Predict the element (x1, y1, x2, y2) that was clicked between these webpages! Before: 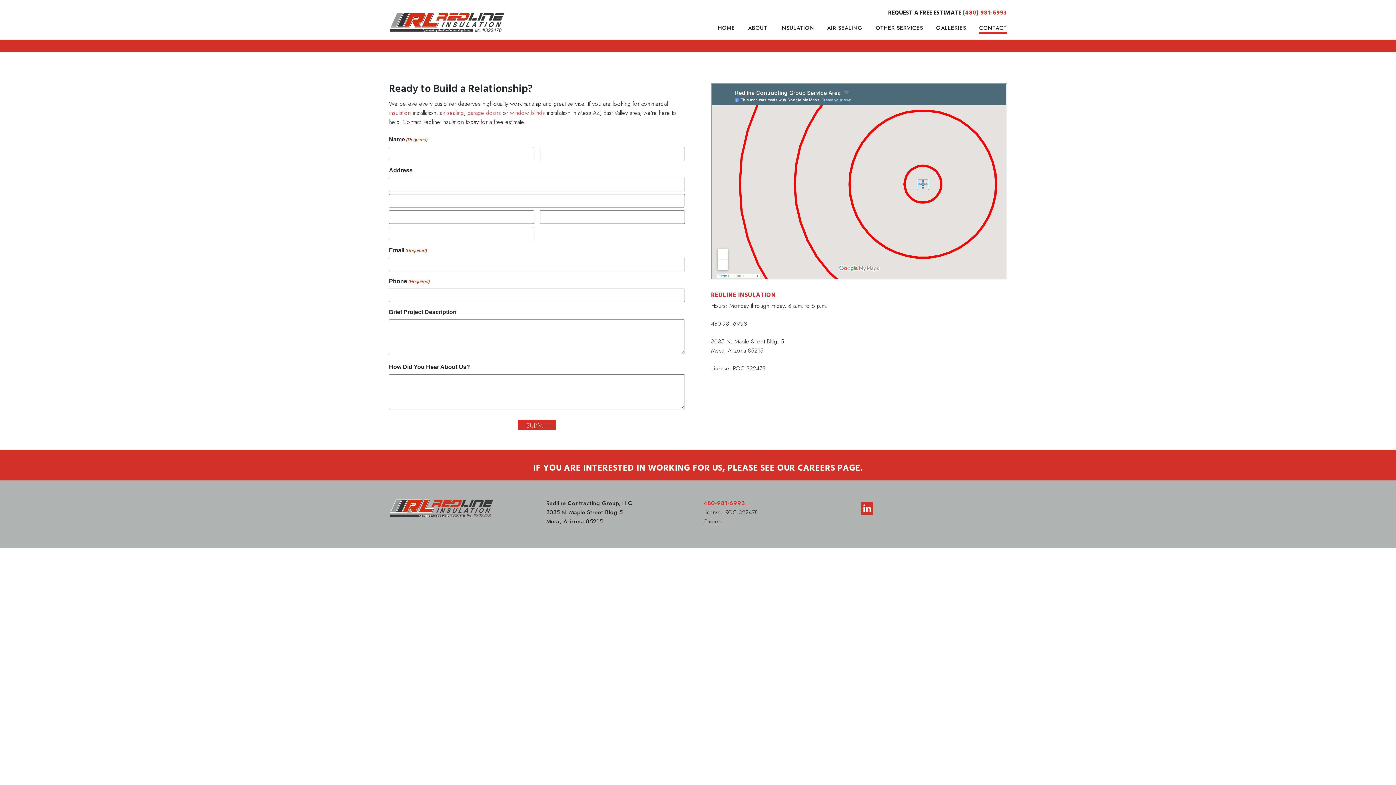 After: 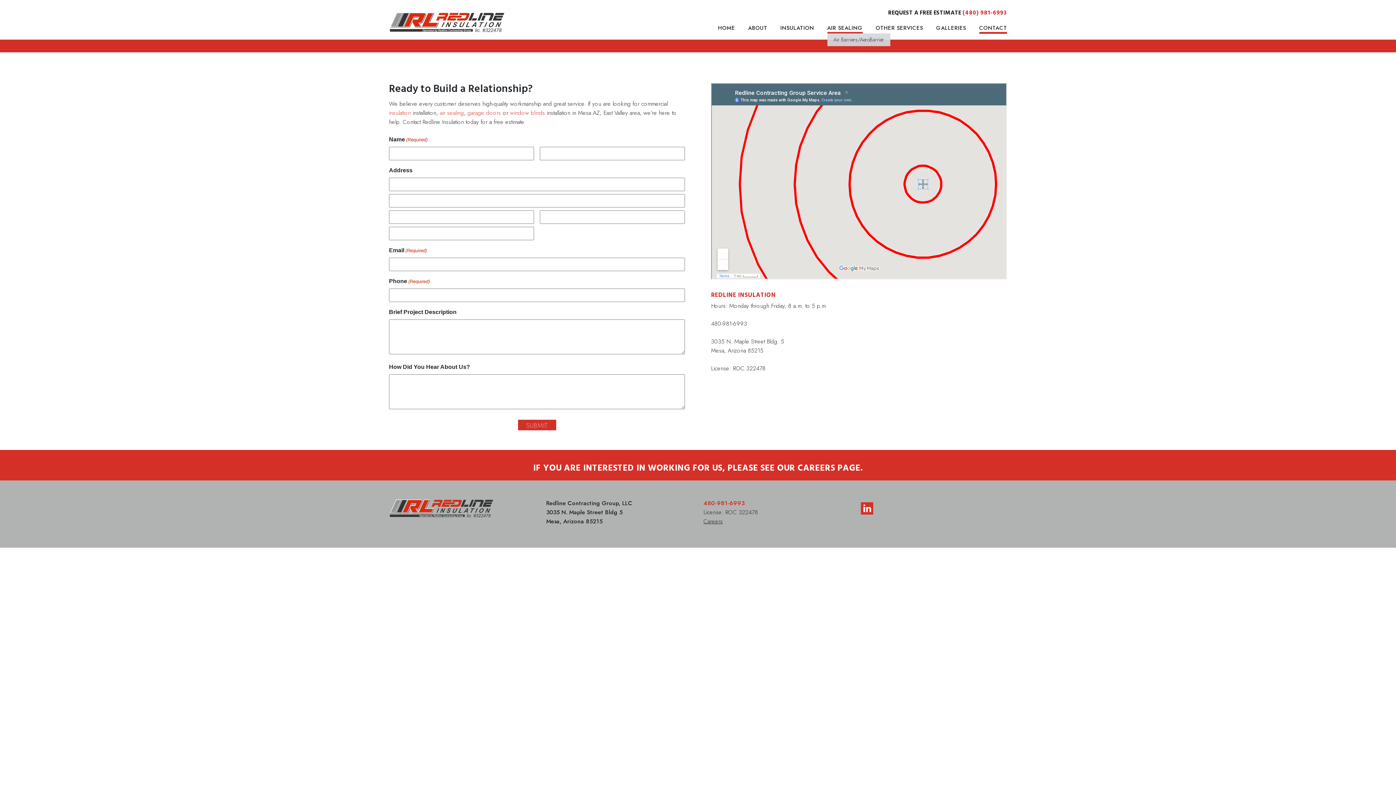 Action: label: AIR SEALING bbox: (827, 21, 862, 31)